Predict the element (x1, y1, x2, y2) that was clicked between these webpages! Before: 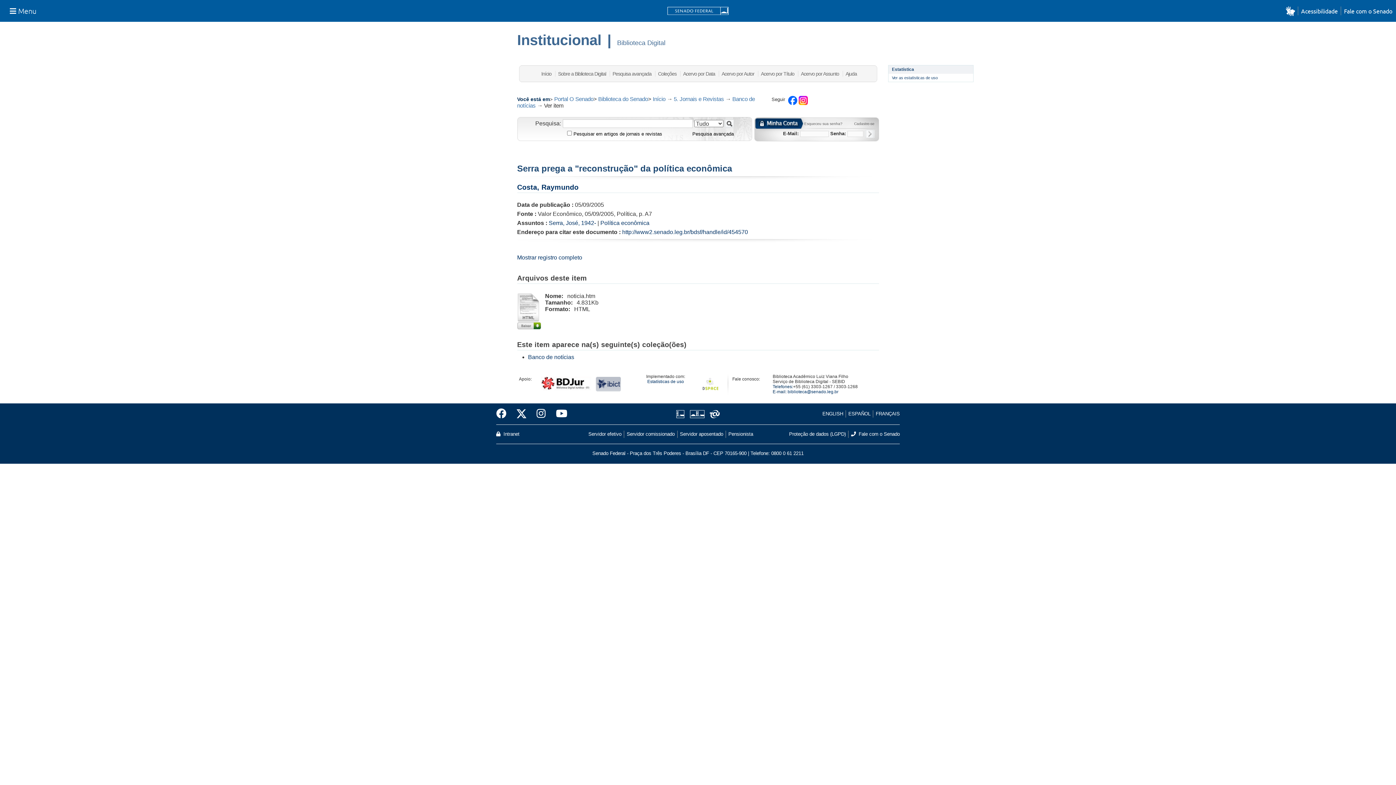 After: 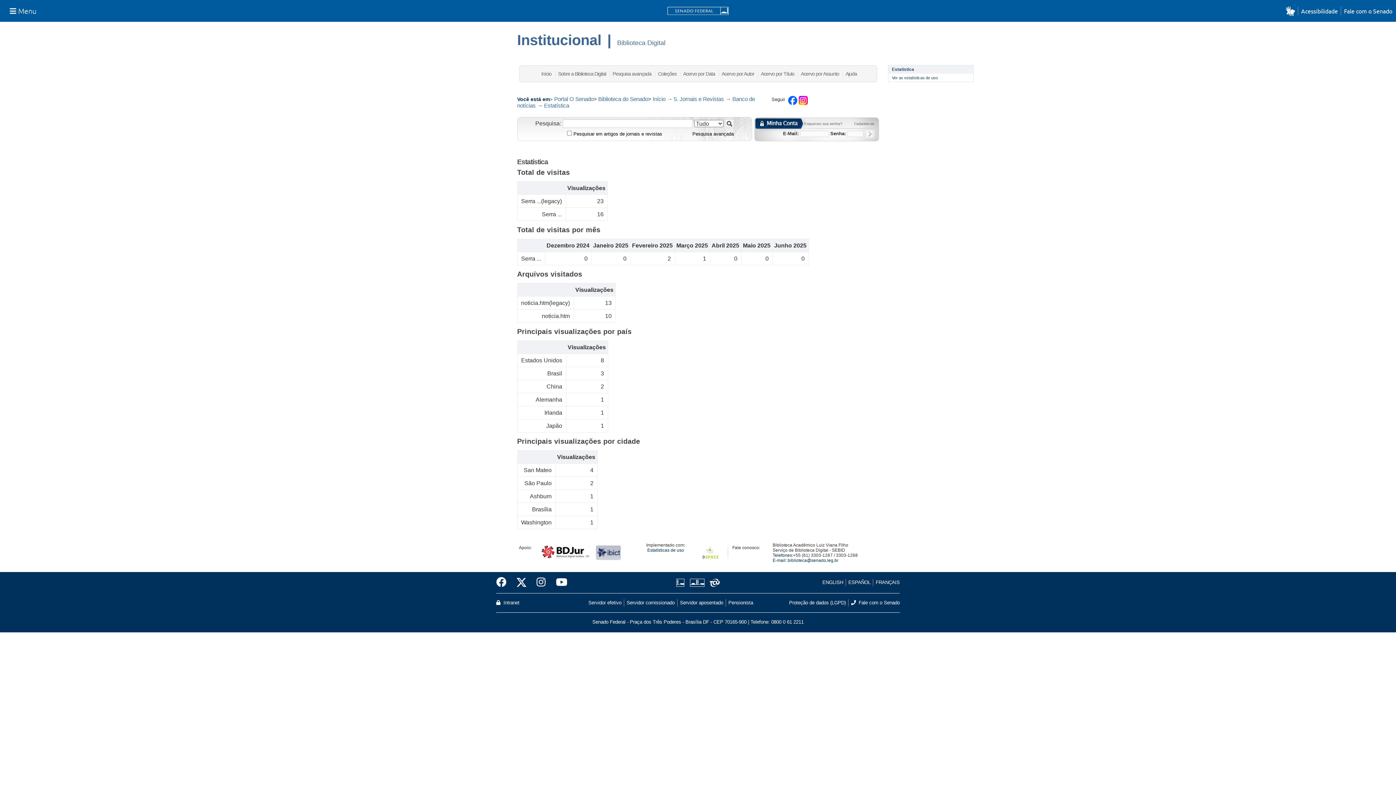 Action: bbox: (892, 75, 938, 80) label: Ver as estatísticas de uso